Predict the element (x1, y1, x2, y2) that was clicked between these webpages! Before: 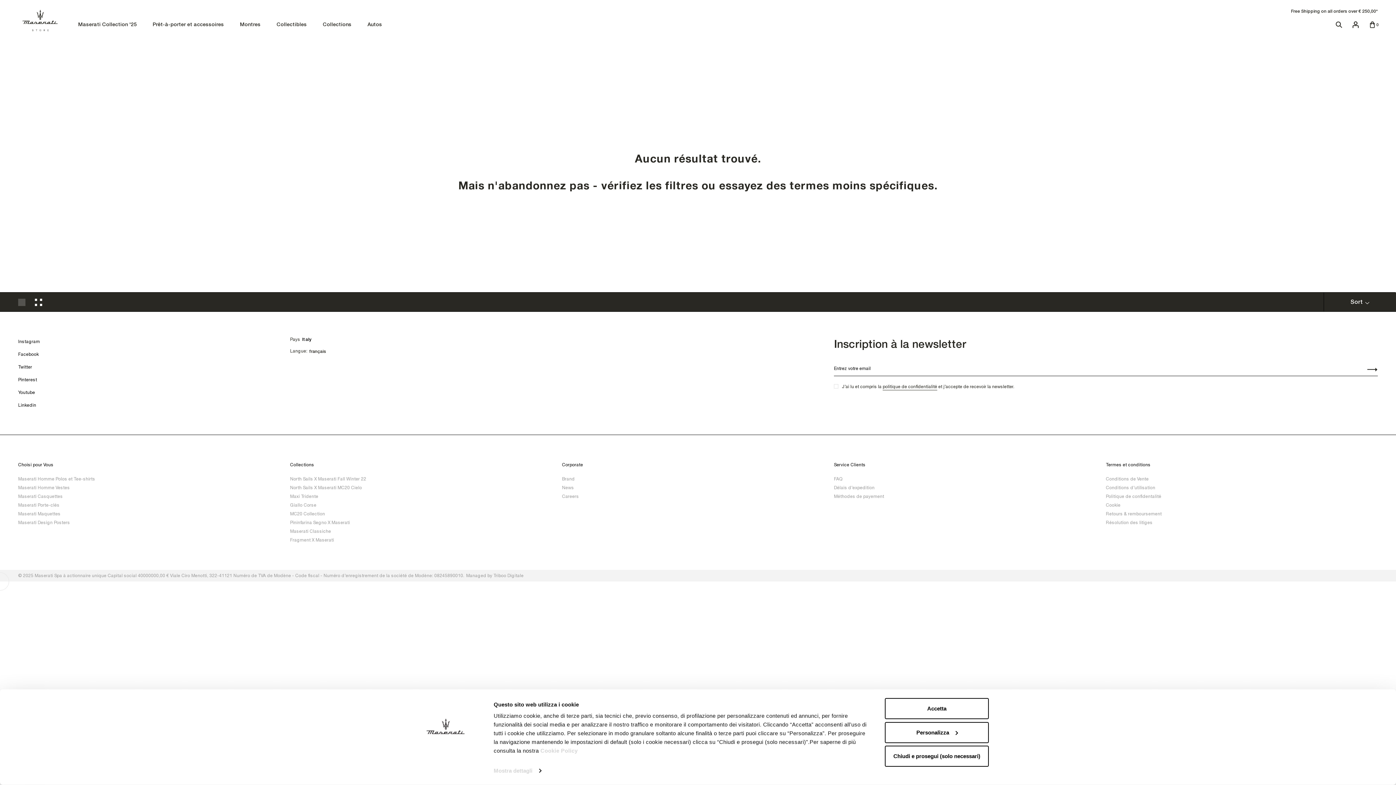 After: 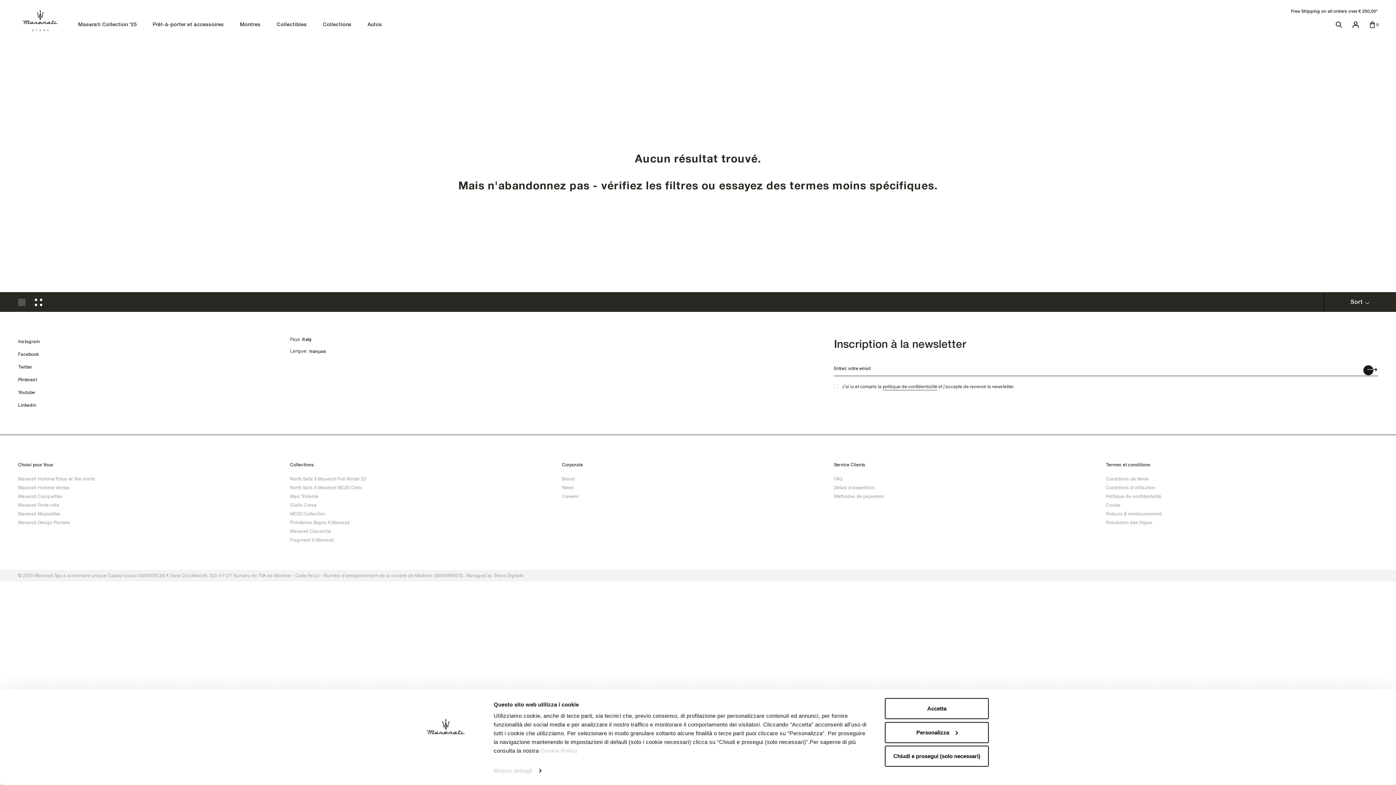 Action: bbox: (1359, 361, 1377, 379) label: Envoyer